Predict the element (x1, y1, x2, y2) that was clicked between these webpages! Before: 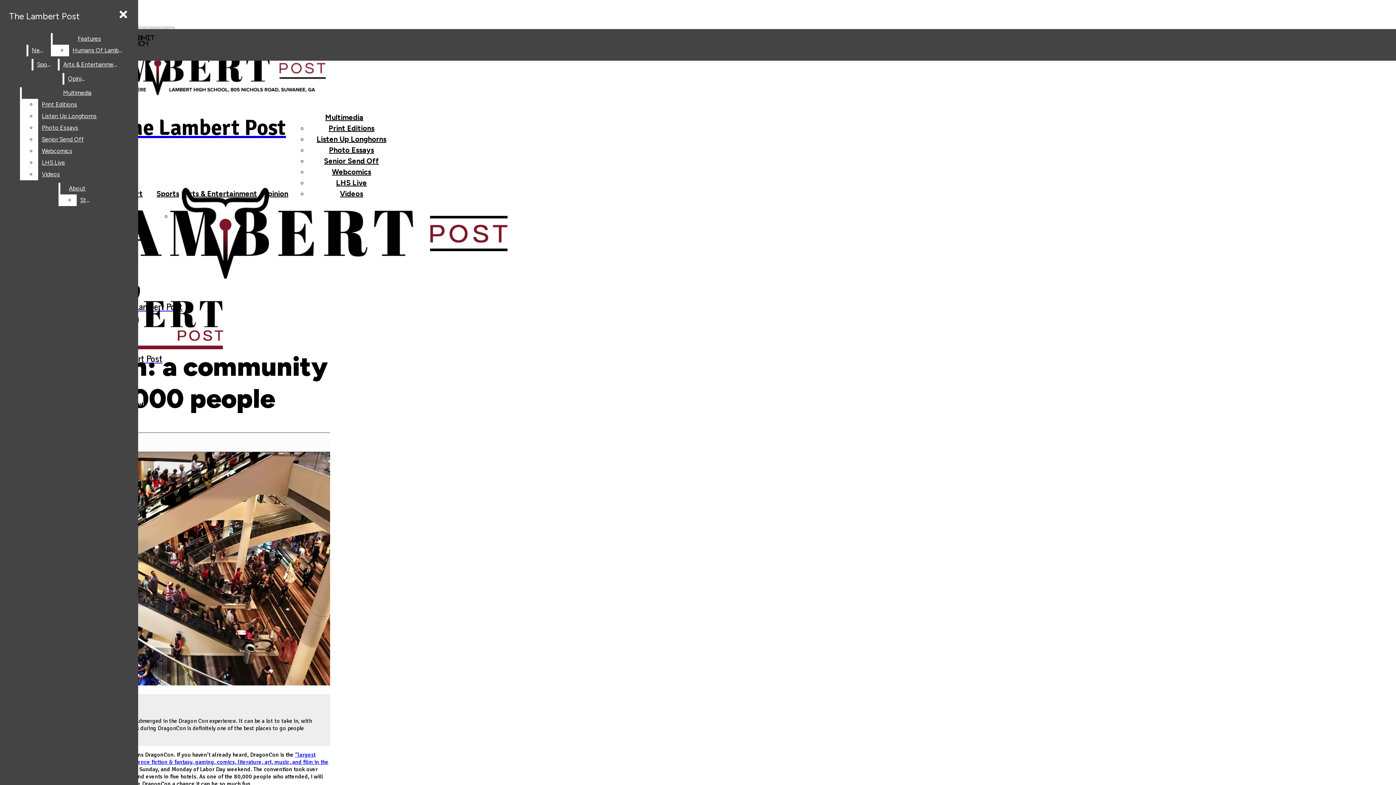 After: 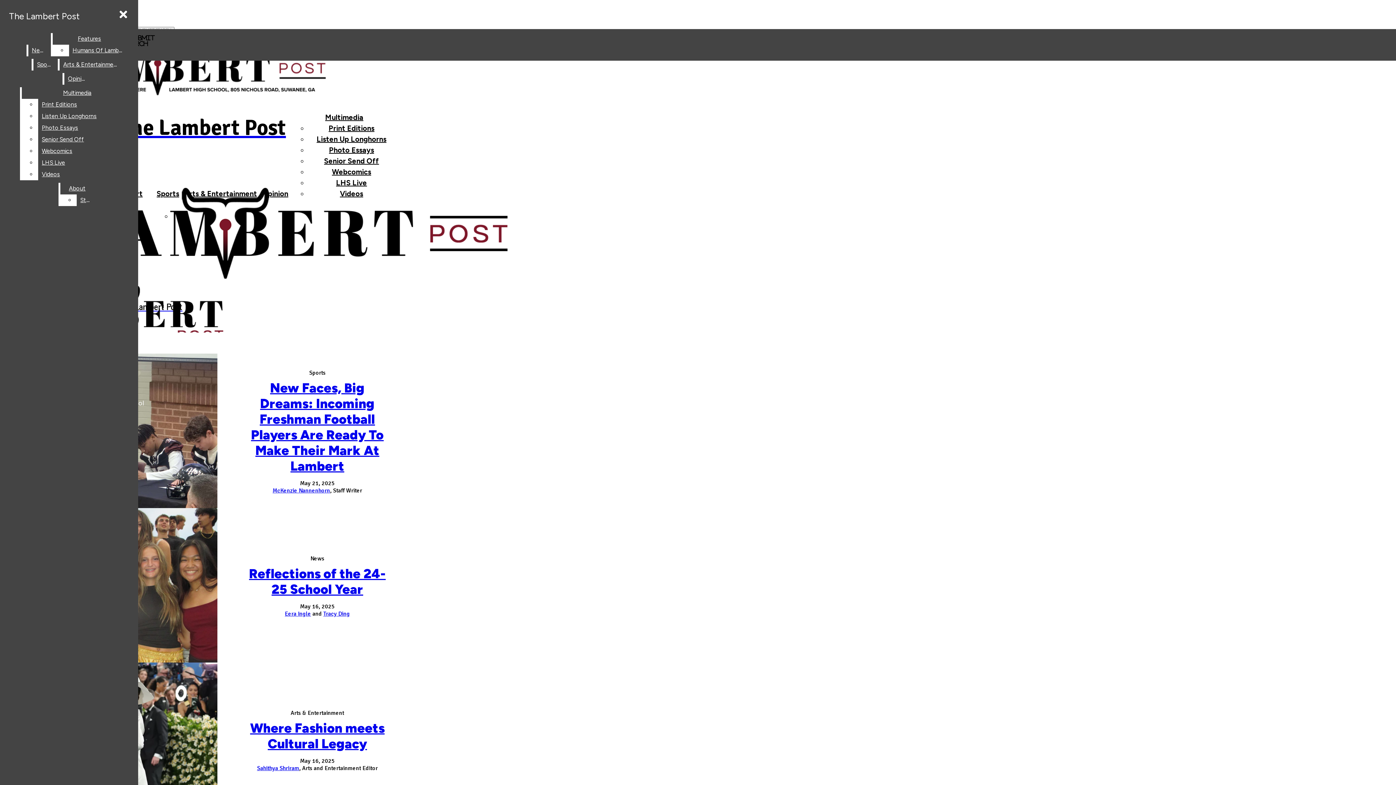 Action: label: The Lambert Post bbox: (2, 169, 298, 313)